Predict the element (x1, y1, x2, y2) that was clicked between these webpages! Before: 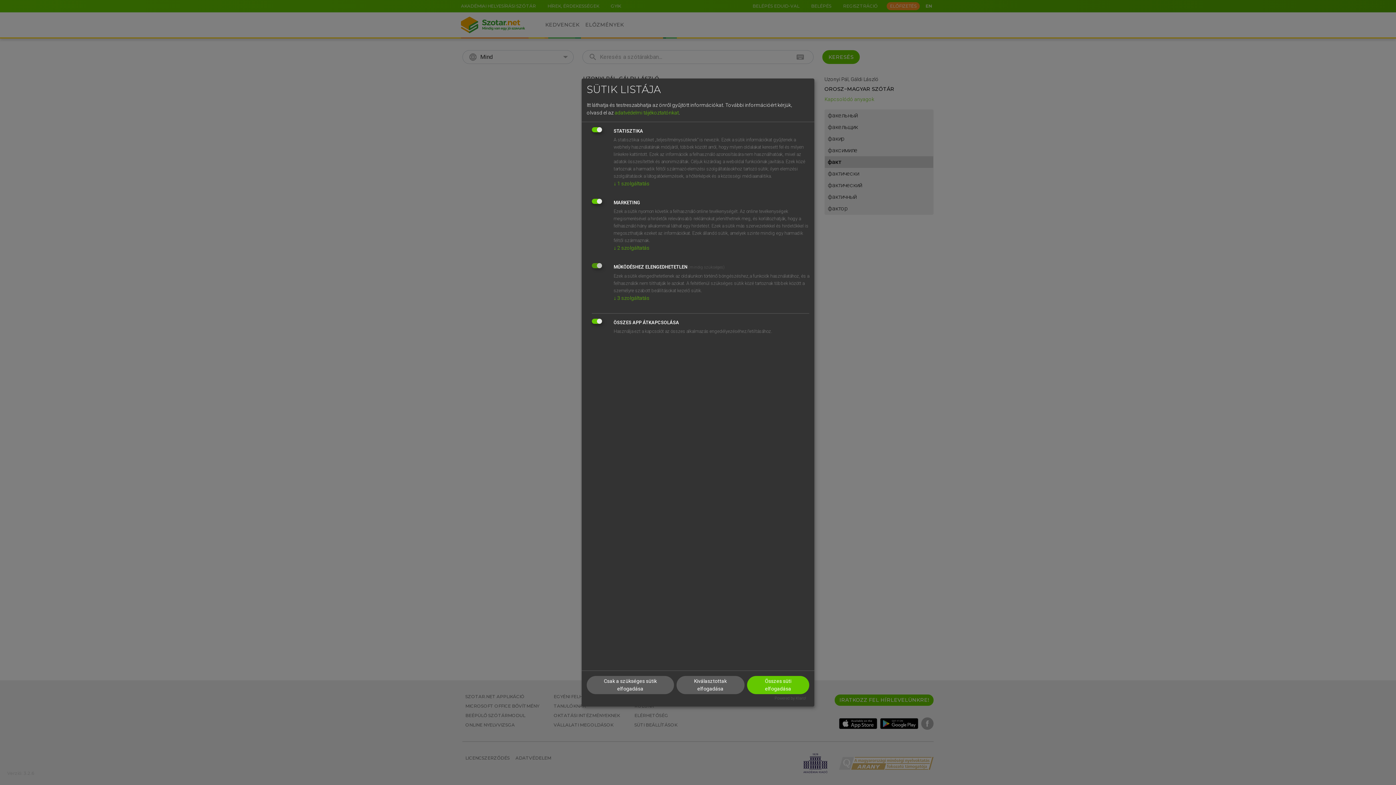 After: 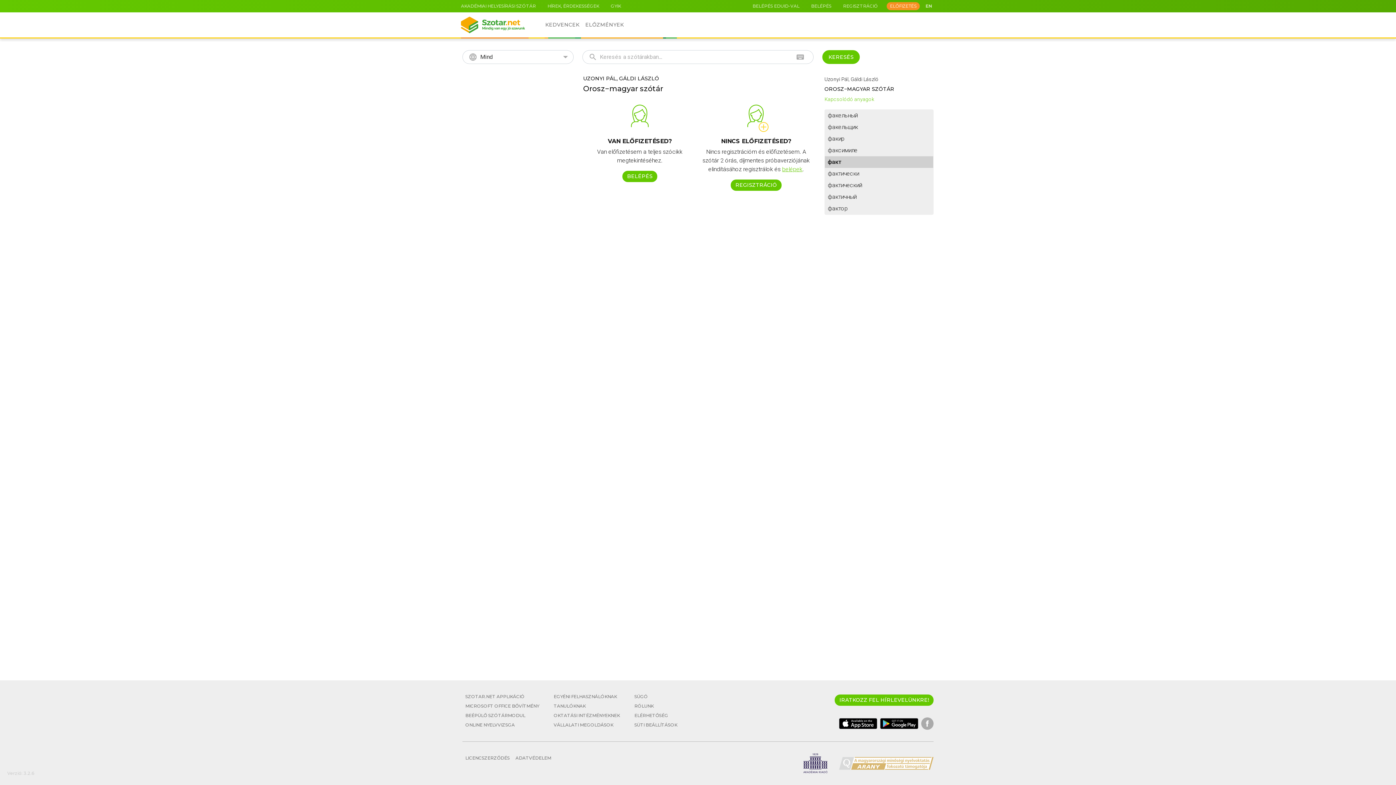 Action: bbox: (586, 676, 674, 694) label: Csak a szükséges sütik elfogadása